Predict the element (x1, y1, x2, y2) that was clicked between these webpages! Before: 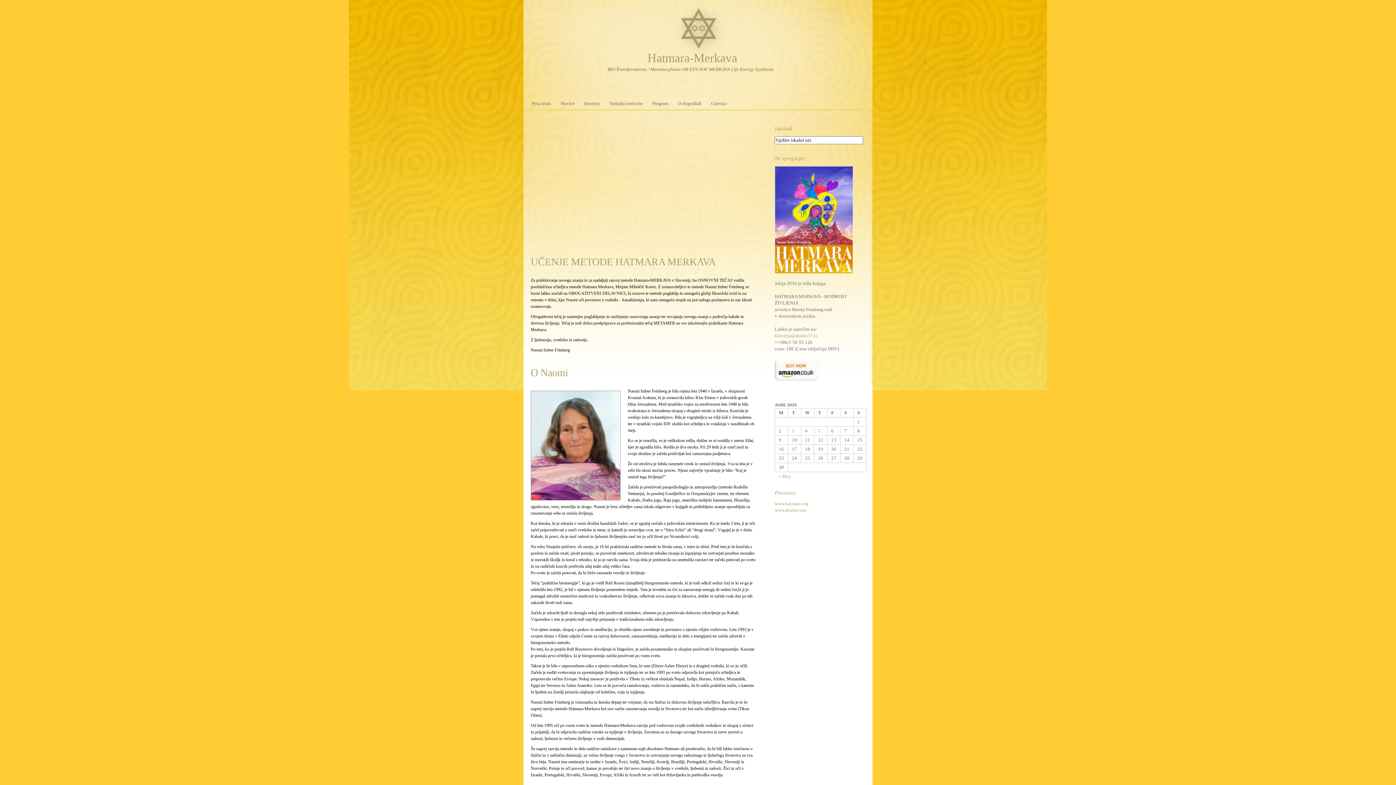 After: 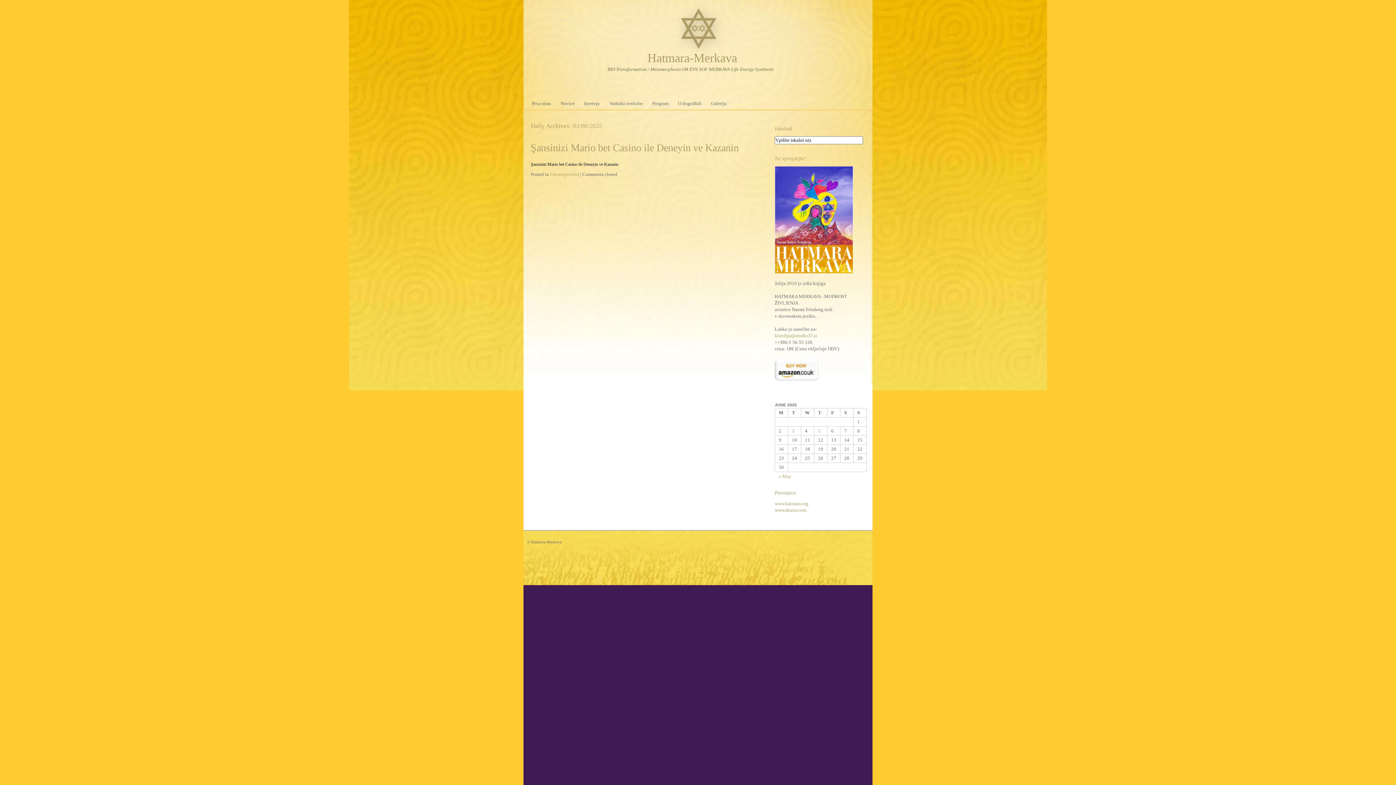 Action: label: 3 bbox: (792, 428, 794, 433)